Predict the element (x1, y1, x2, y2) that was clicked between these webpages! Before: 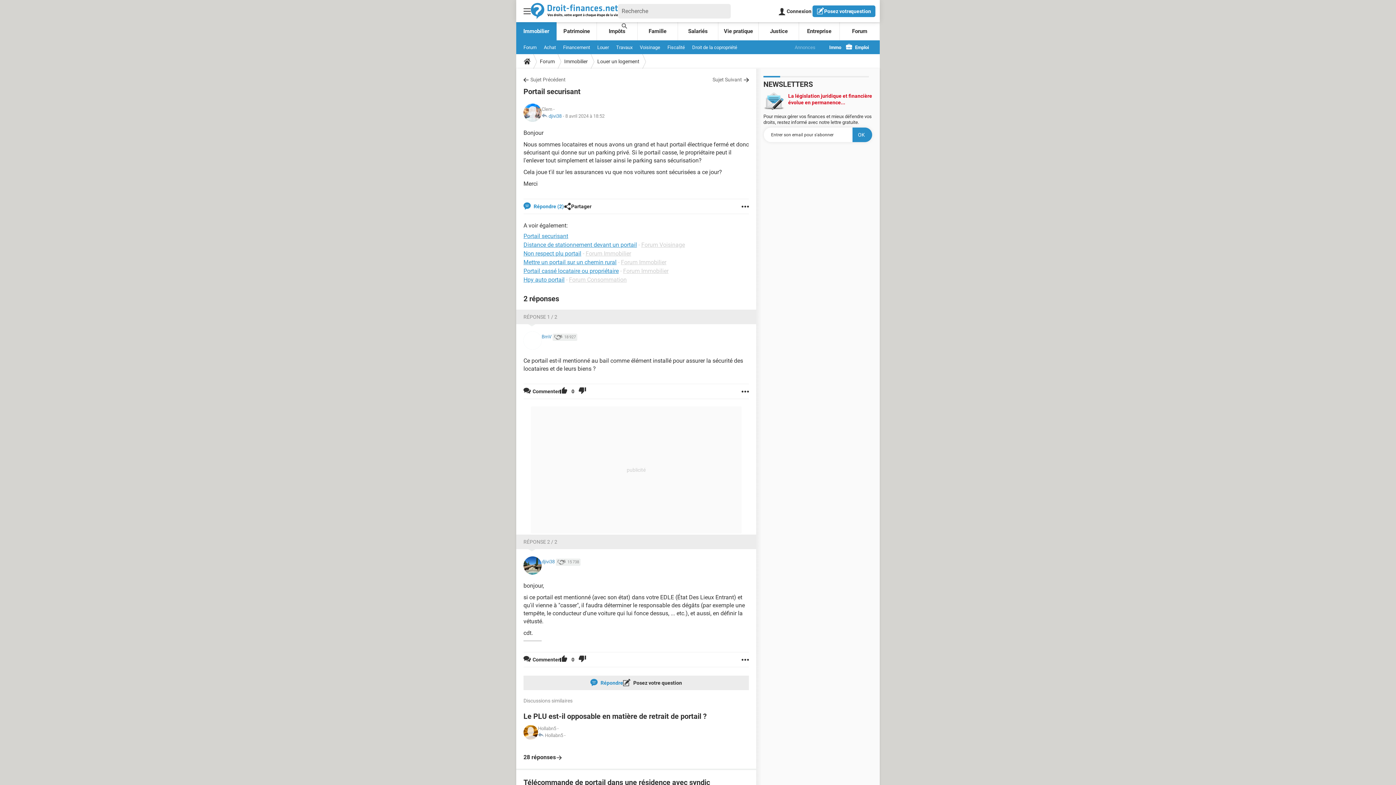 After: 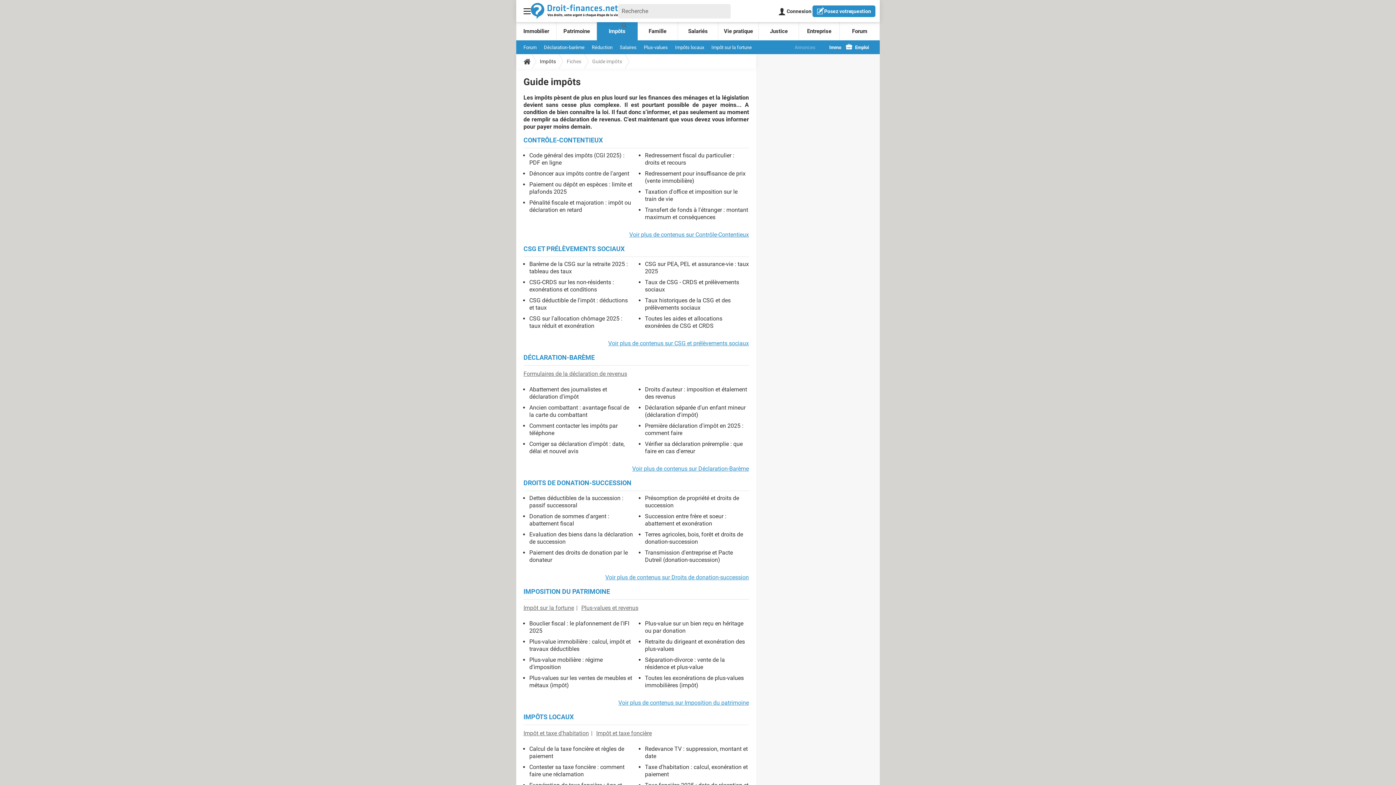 Action: label: Impôts bbox: (597, 22, 637, 40)